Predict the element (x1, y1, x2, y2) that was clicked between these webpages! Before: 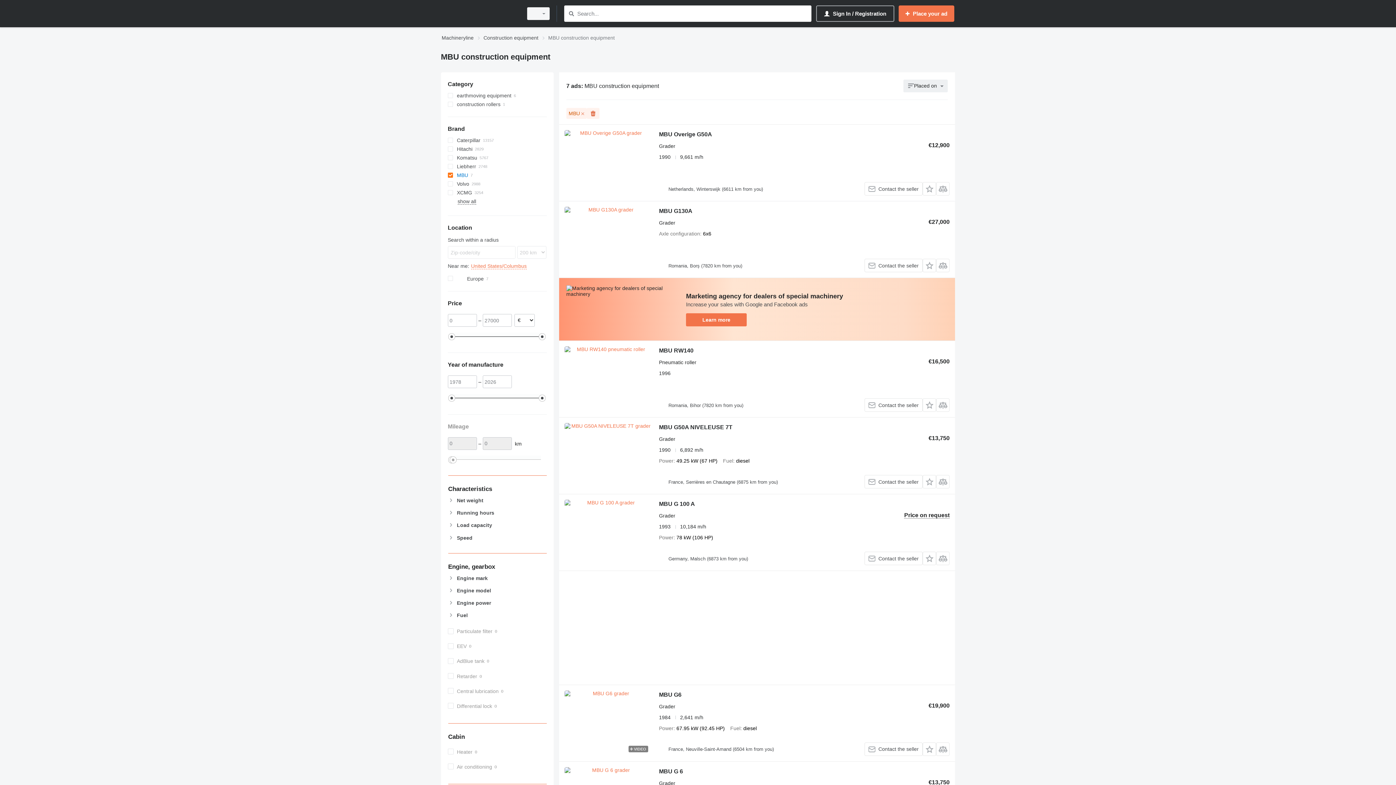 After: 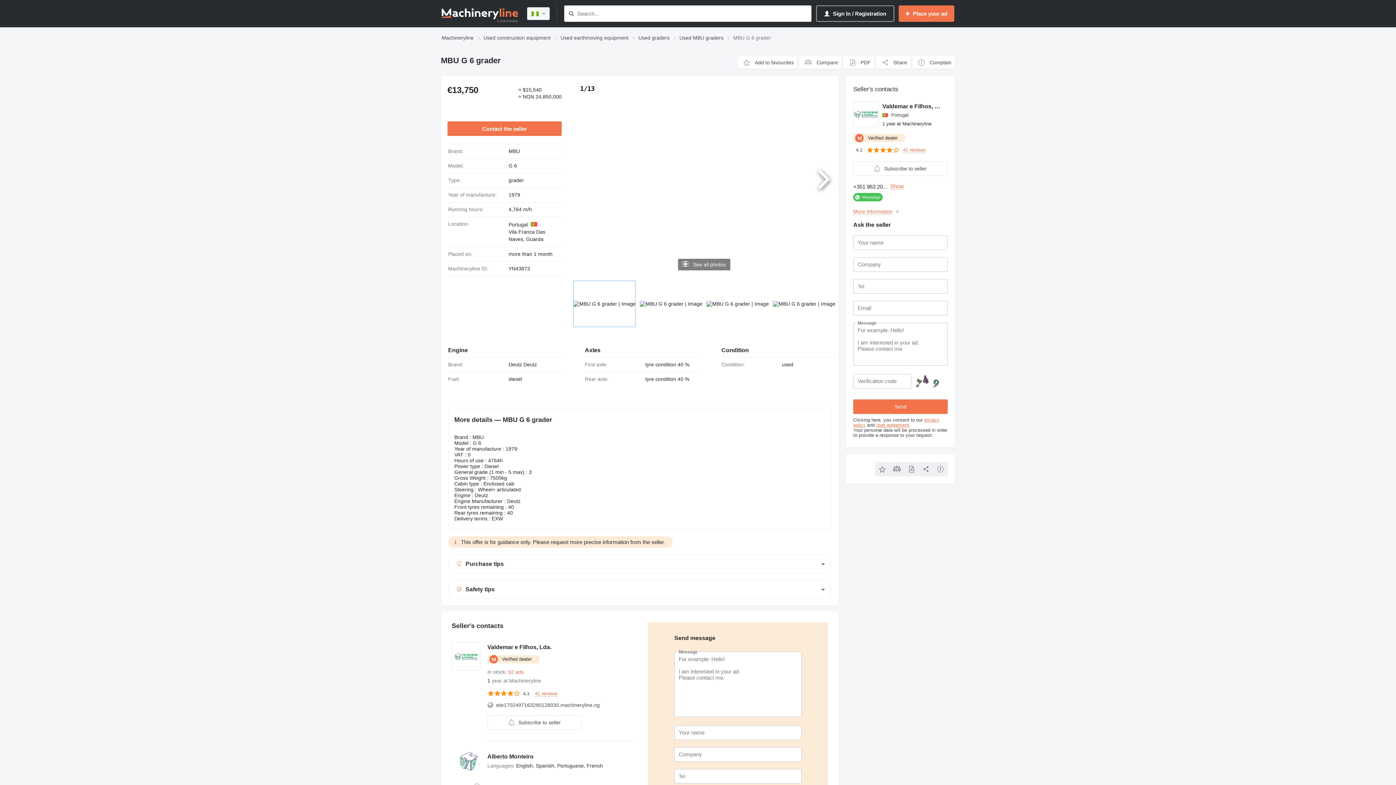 Action: bbox: (659, 768, 683, 777) label: MBU G 6